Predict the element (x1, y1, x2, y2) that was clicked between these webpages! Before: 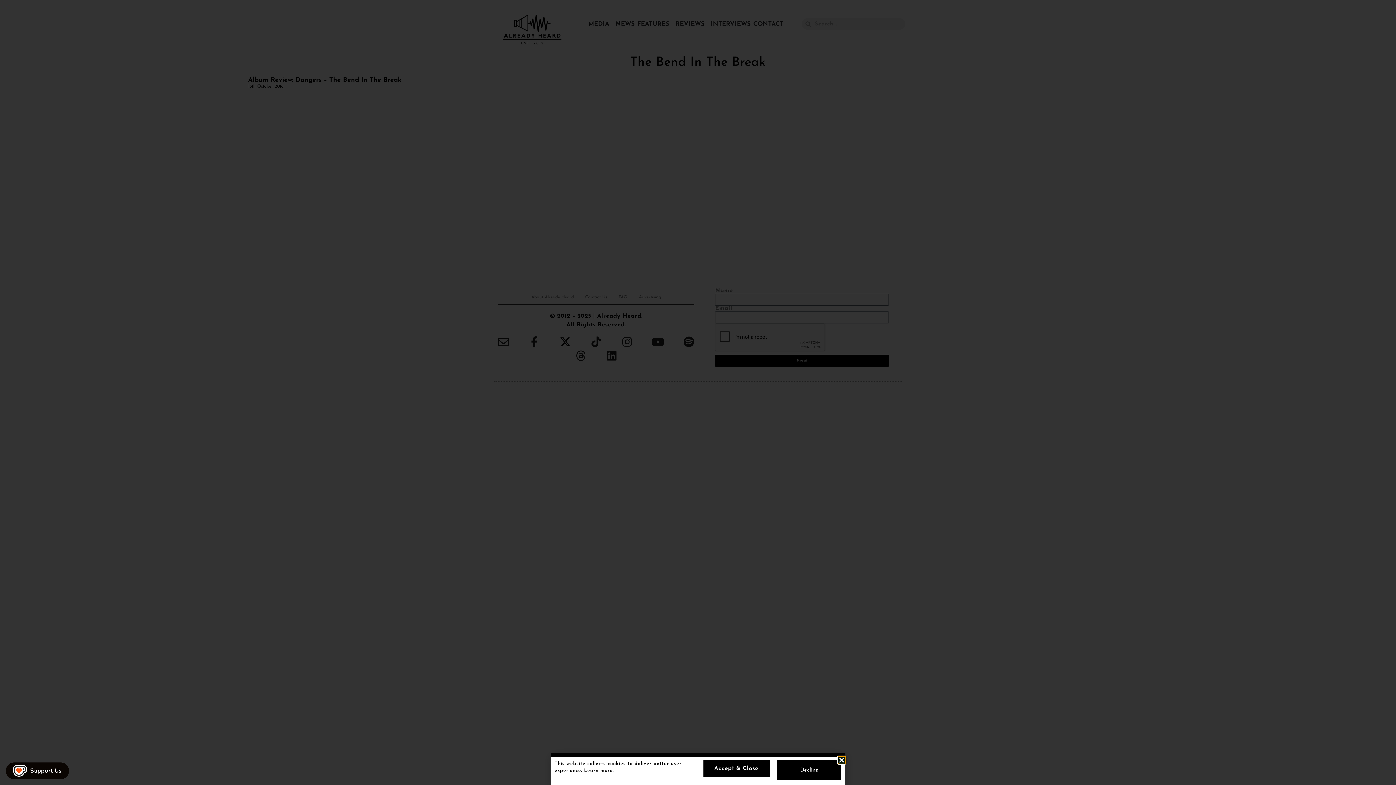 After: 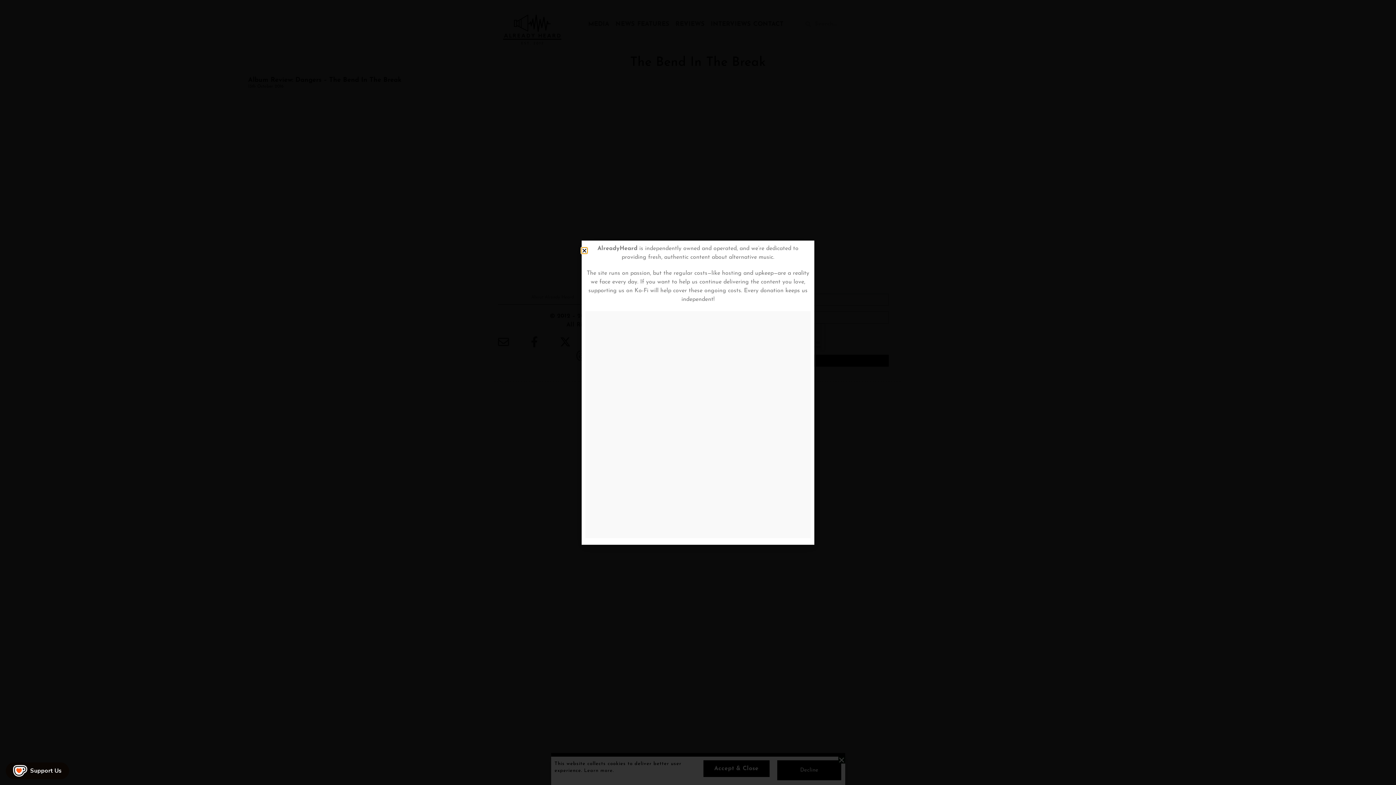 Action: label: Decline bbox: (777, 760, 841, 780)